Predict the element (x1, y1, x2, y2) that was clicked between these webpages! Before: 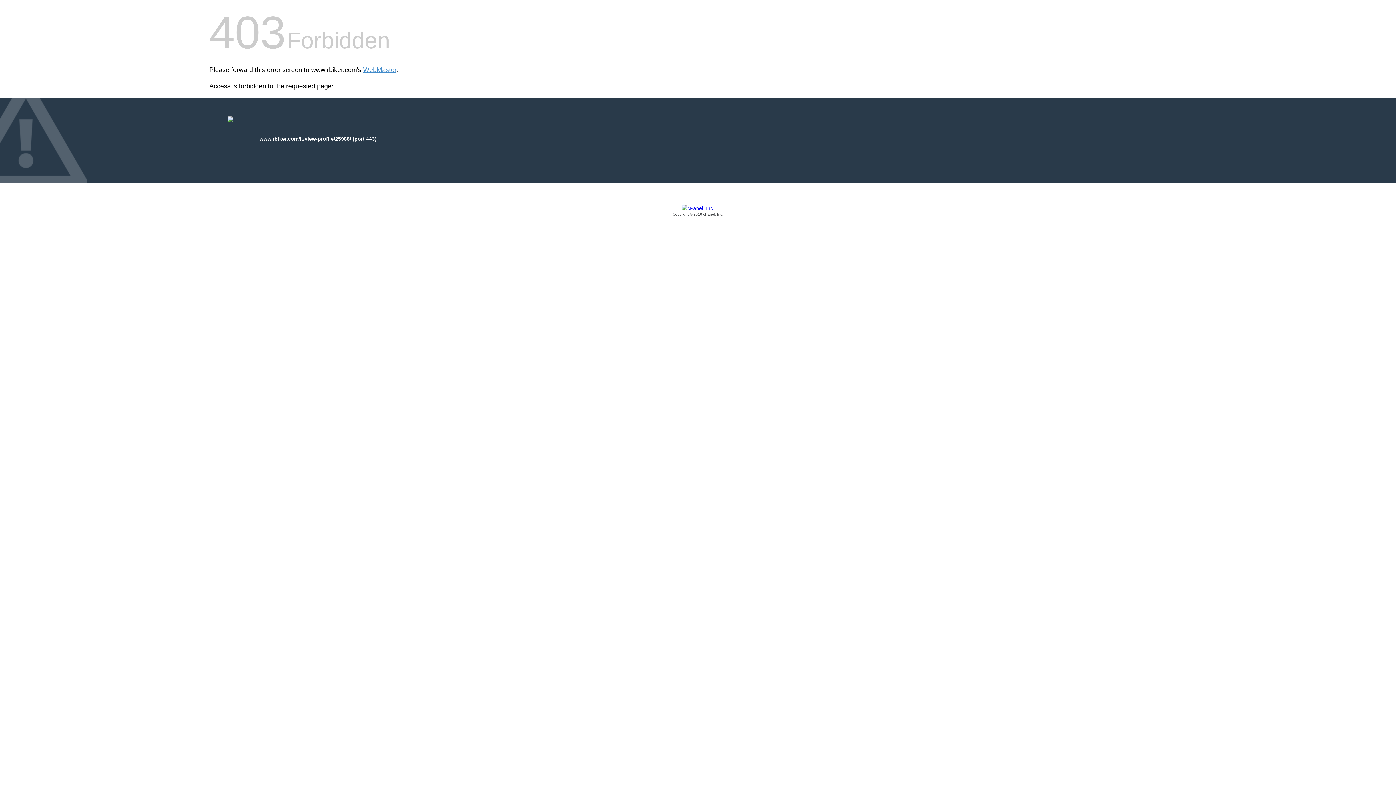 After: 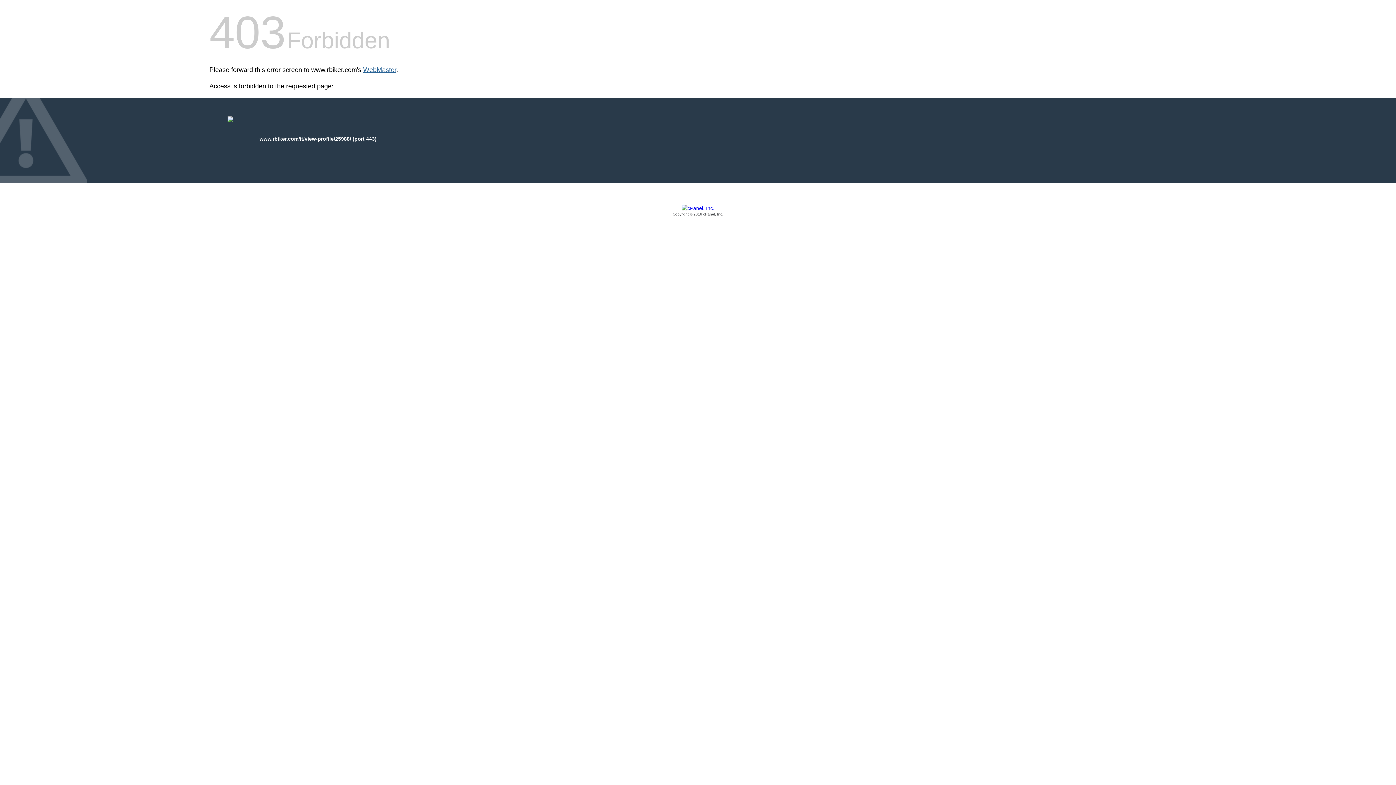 Action: label: WebMaster bbox: (363, 66, 396, 73)